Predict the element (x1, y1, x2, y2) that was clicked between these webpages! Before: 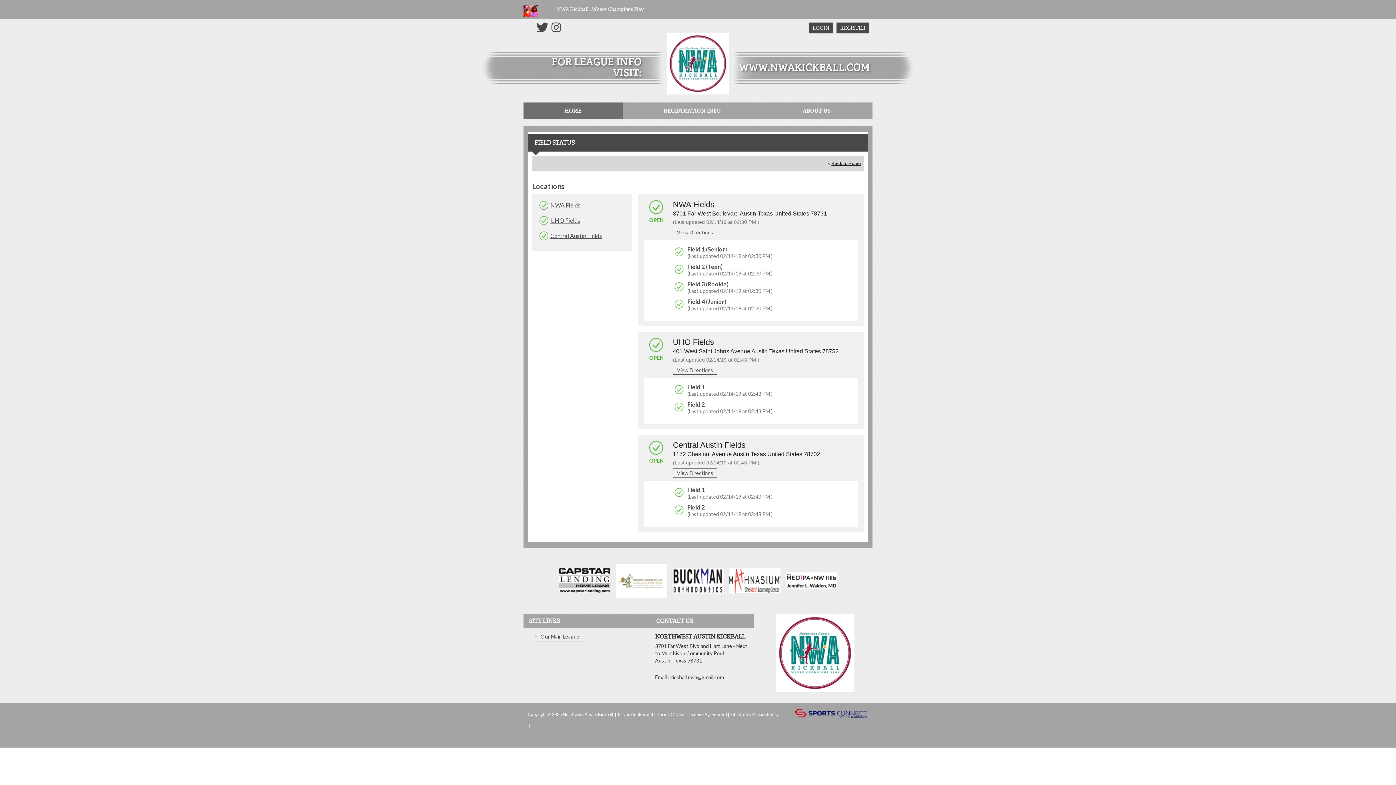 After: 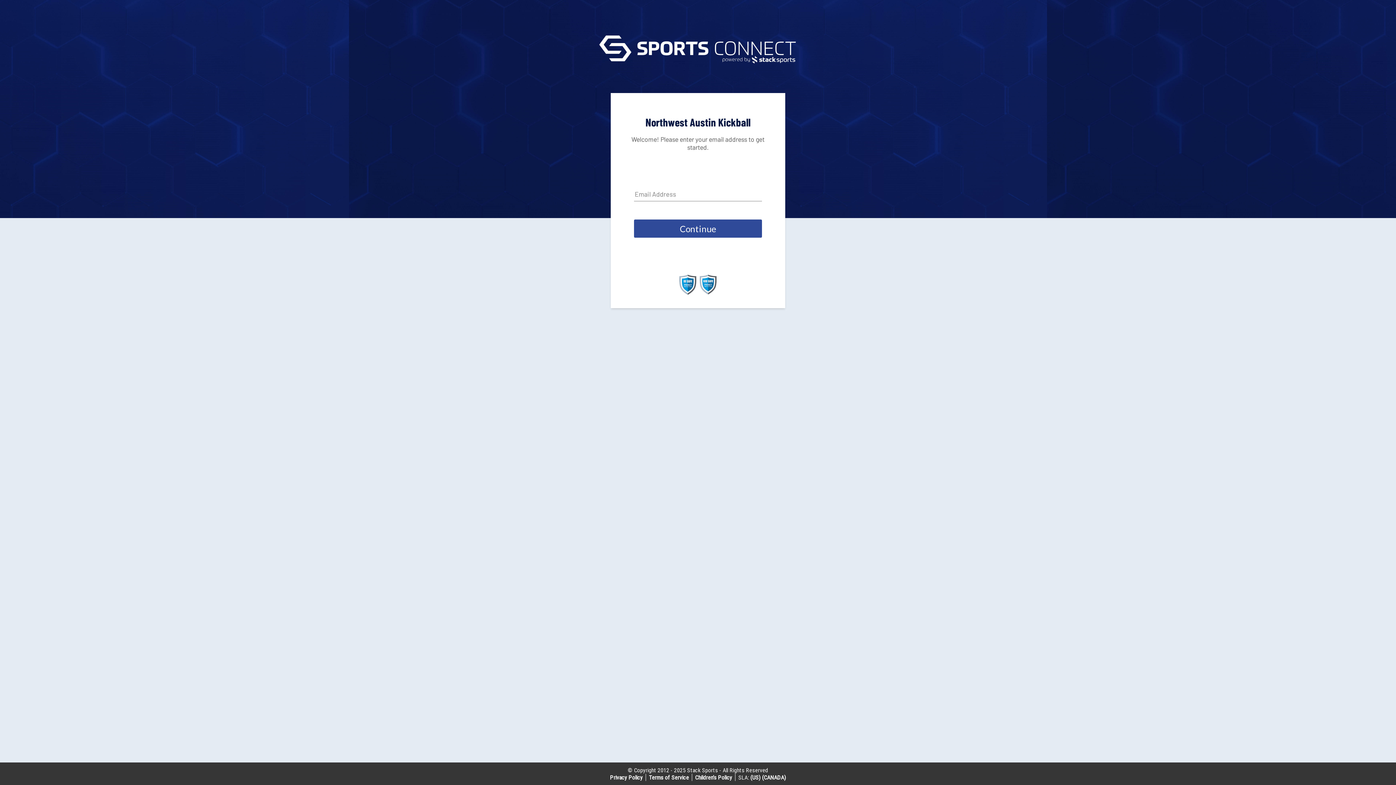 Action: bbox: (809, 22, 833, 33) label: LOGIN